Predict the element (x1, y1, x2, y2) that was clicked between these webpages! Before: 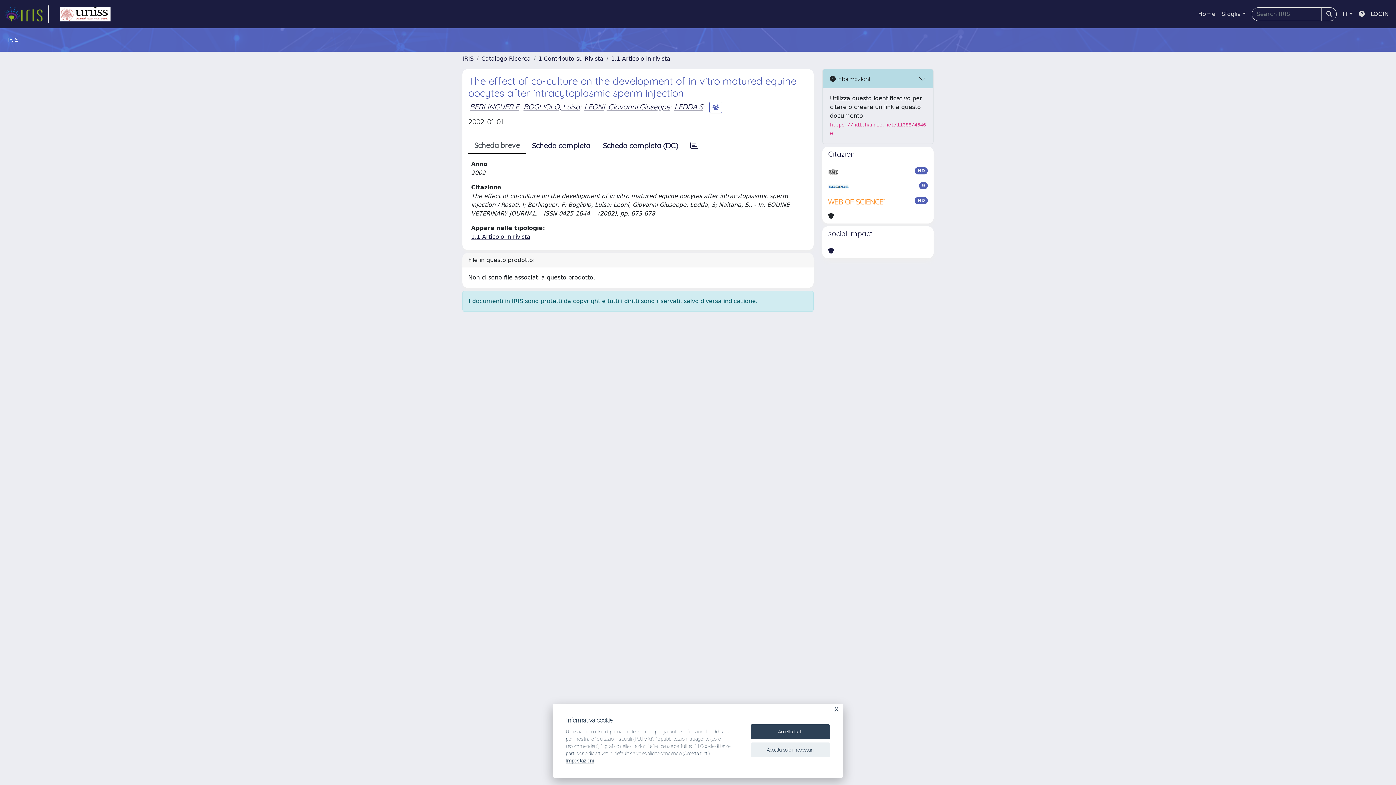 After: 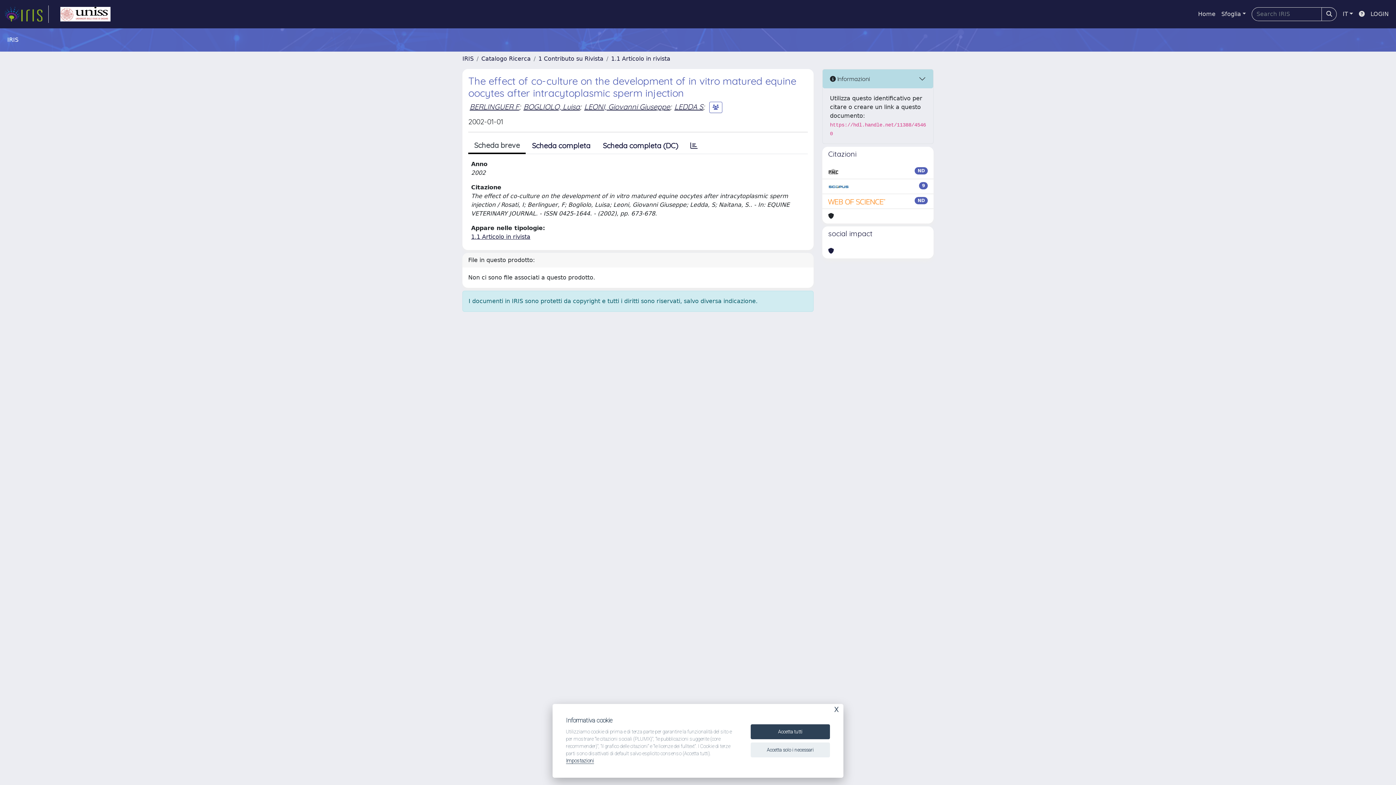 Action: bbox: (468, 138, 525, 154) label: Scheda breve